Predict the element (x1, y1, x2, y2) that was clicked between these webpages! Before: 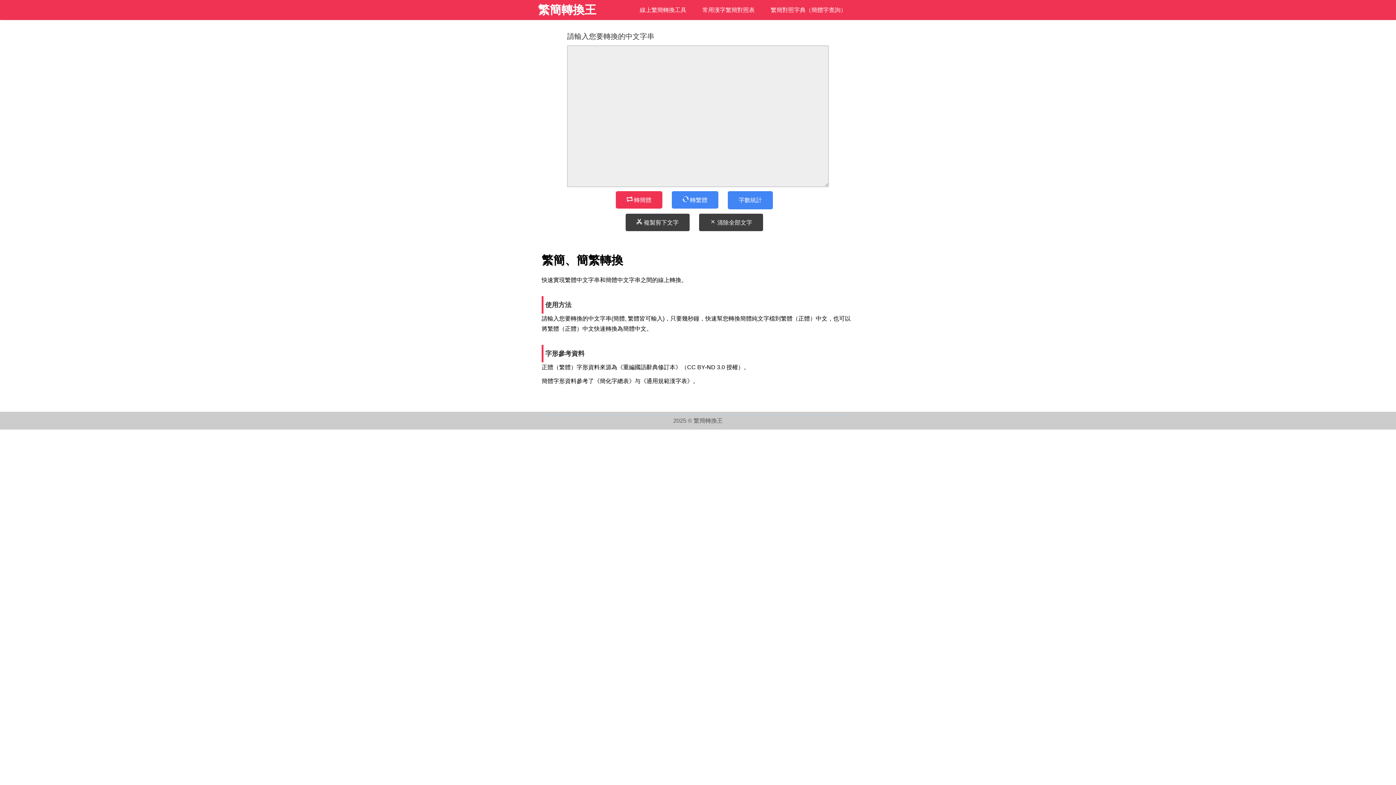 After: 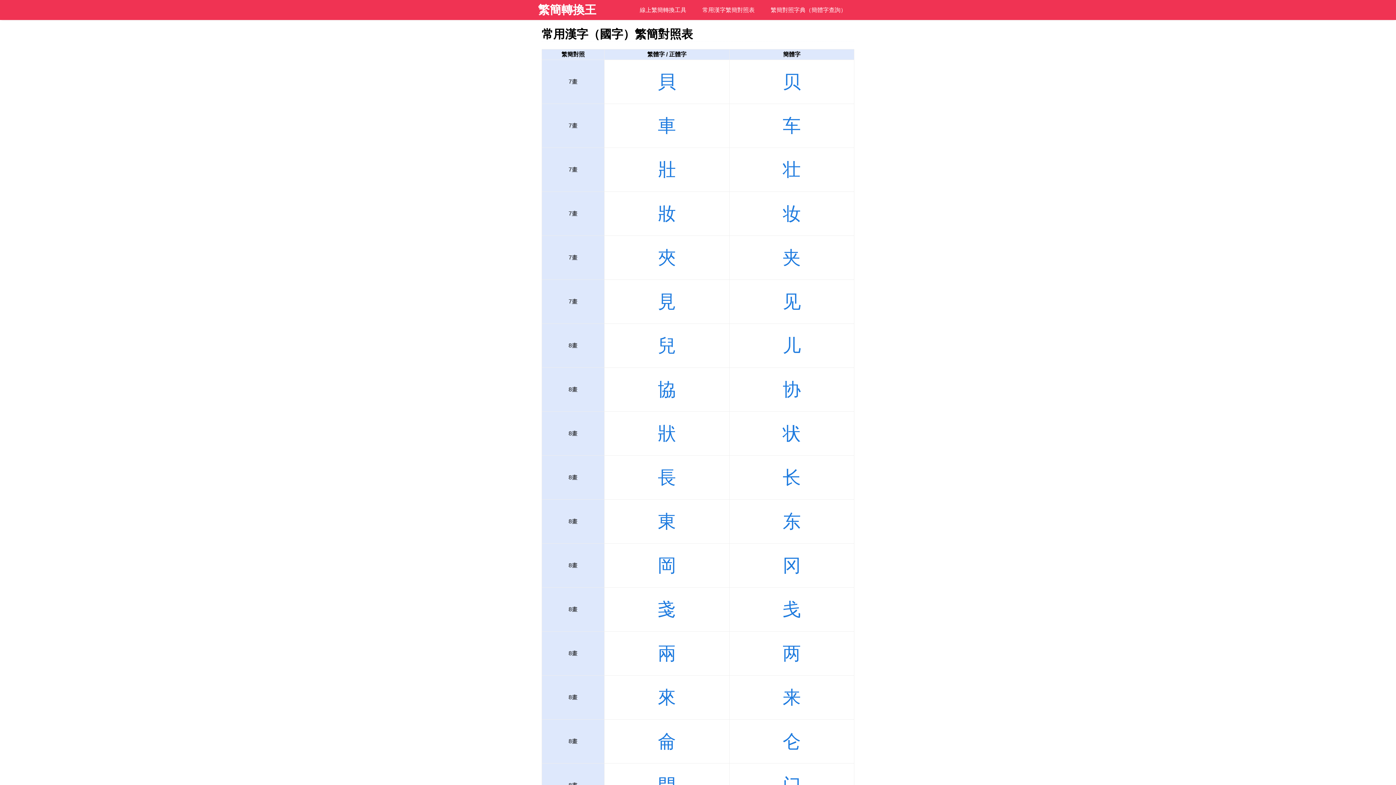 Action: bbox: (695, 0, 762, 20) label: 常用漢字繁簡對照表